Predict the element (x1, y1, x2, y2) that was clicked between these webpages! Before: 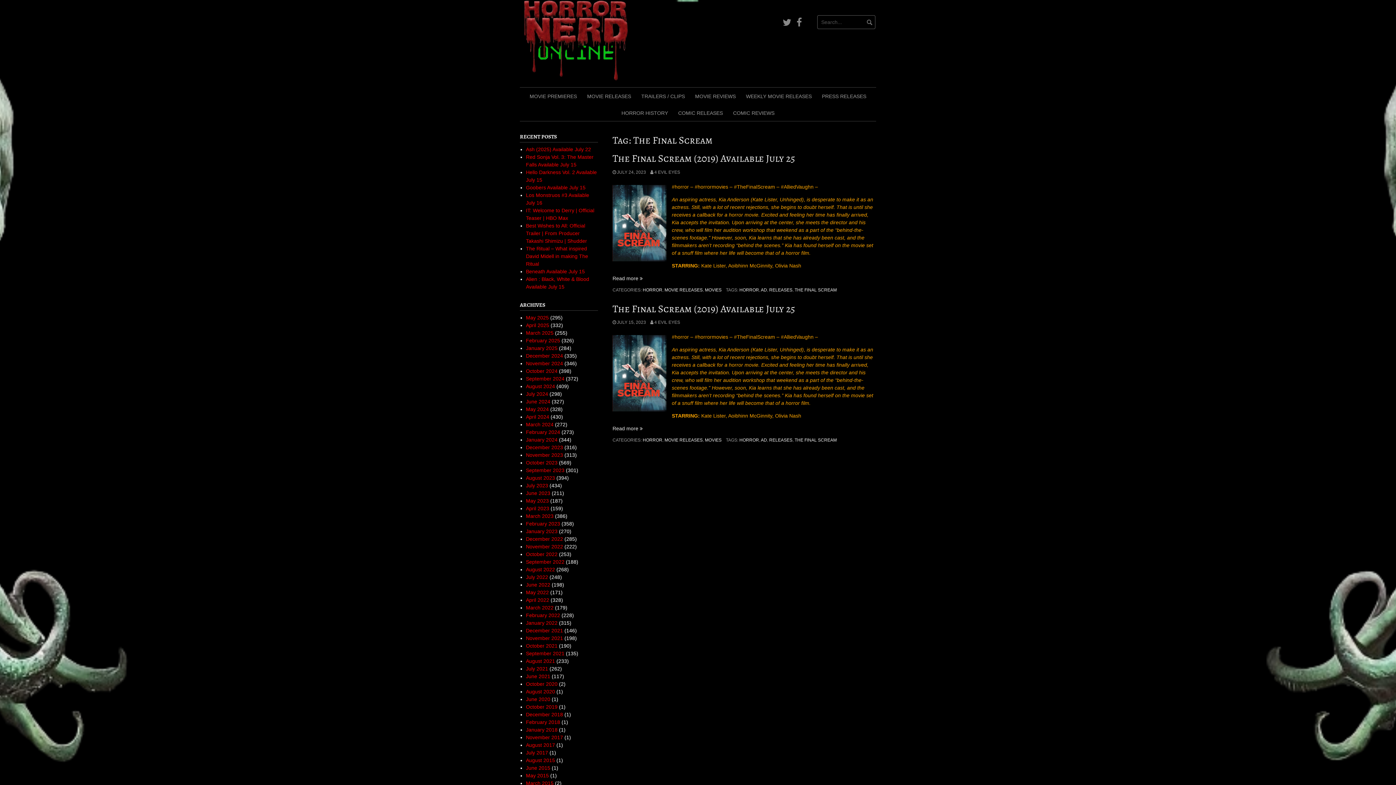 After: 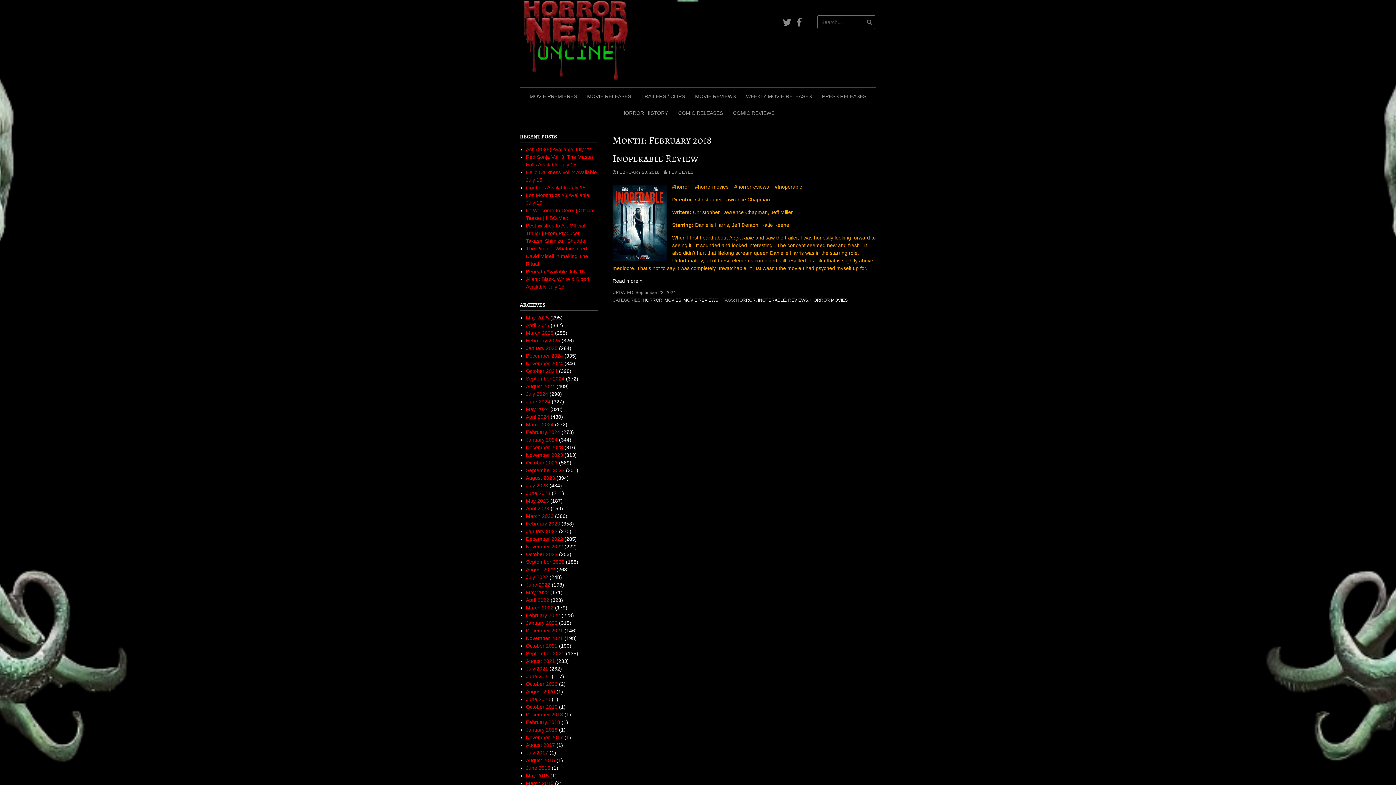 Action: label: February 2018 bbox: (526, 719, 560, 725)